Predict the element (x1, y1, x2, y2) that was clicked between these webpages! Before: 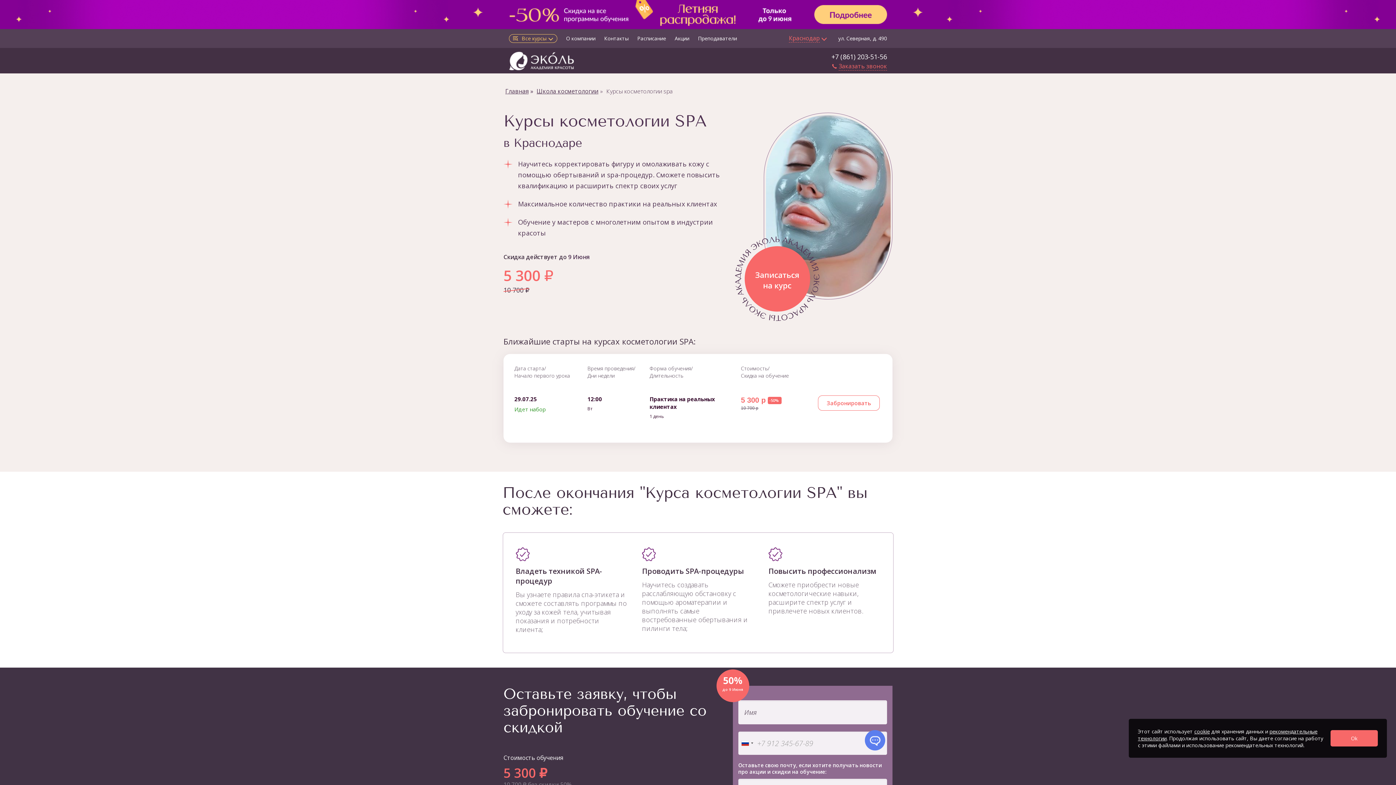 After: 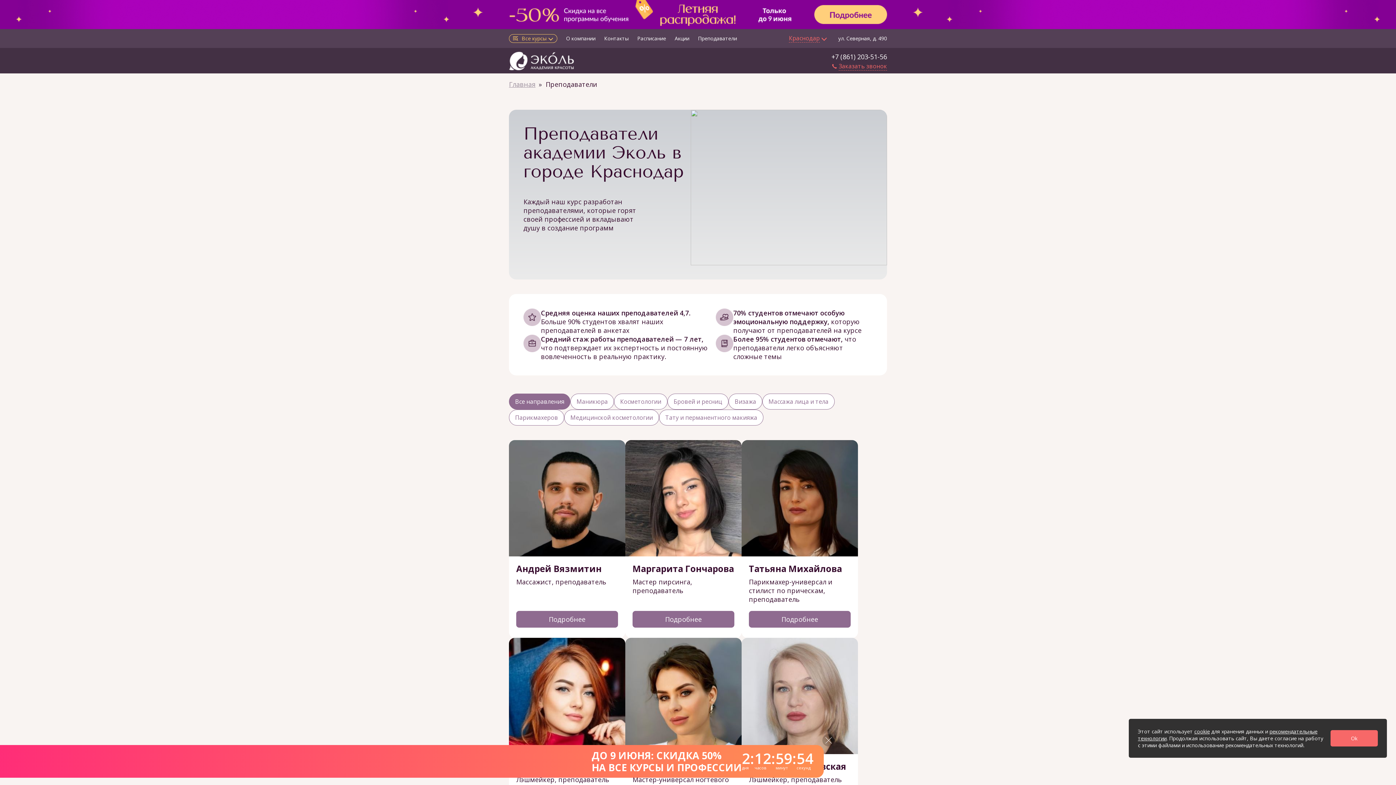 Action: bbox: (698, 34, 737, 41) label: Преподаватели